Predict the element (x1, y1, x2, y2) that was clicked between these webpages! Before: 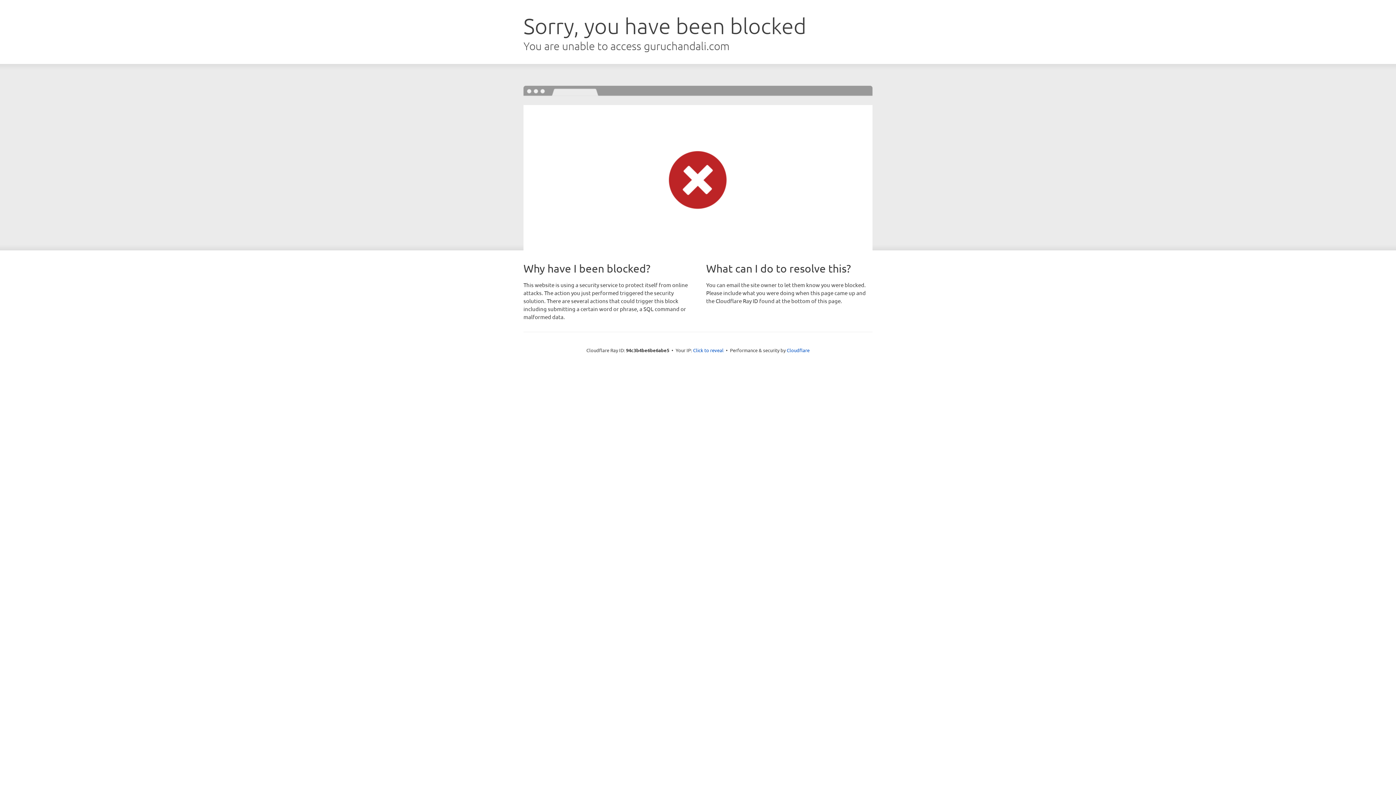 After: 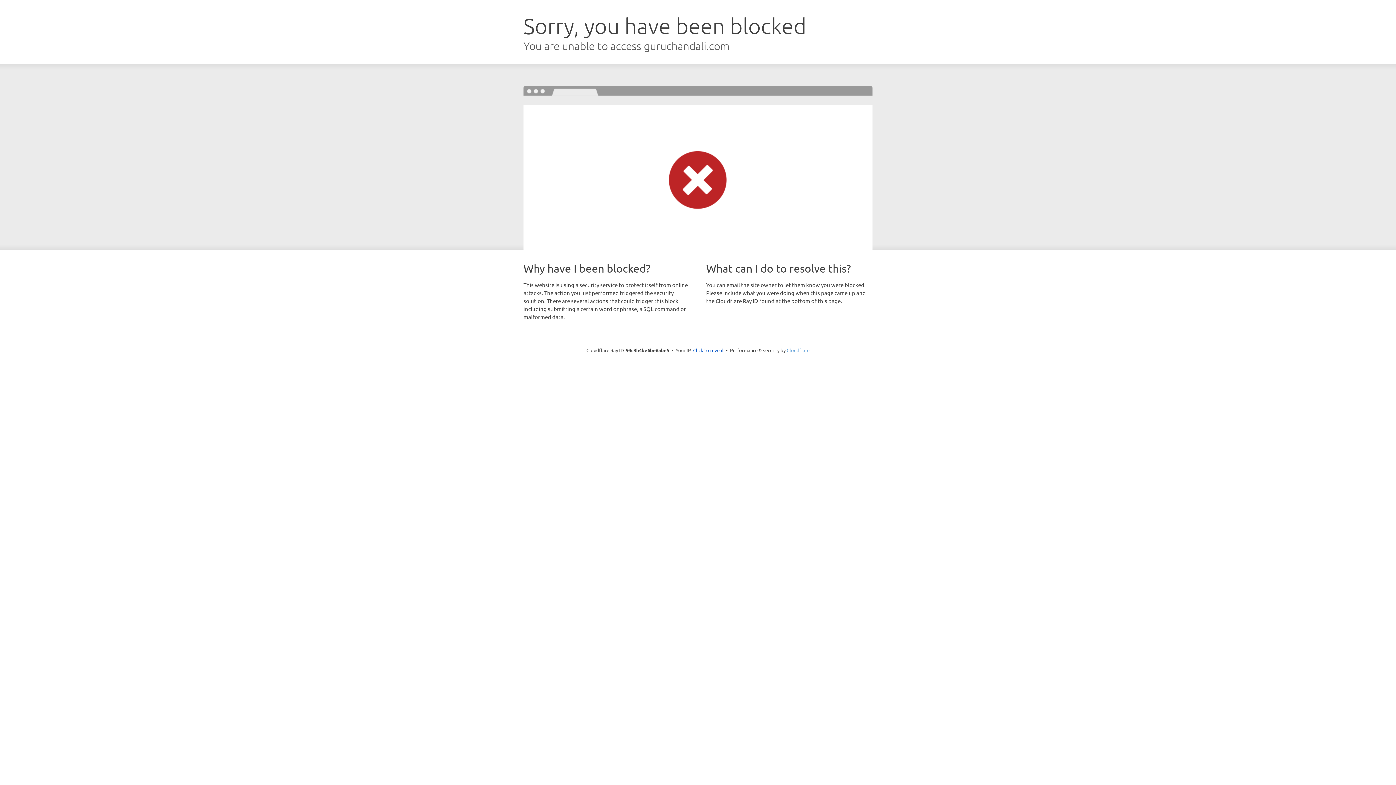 Action: bbox: (786, 347, 809, 353) label: Cloudflare